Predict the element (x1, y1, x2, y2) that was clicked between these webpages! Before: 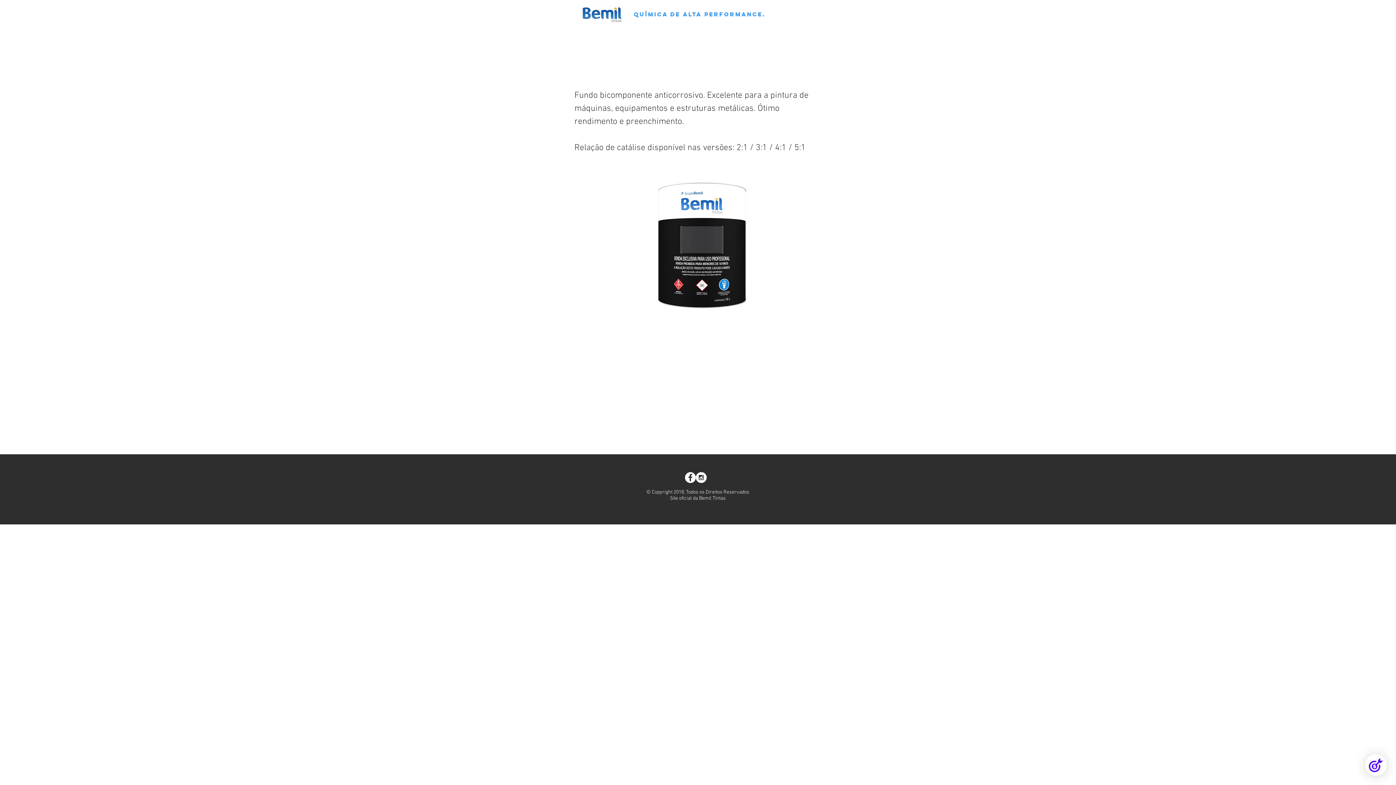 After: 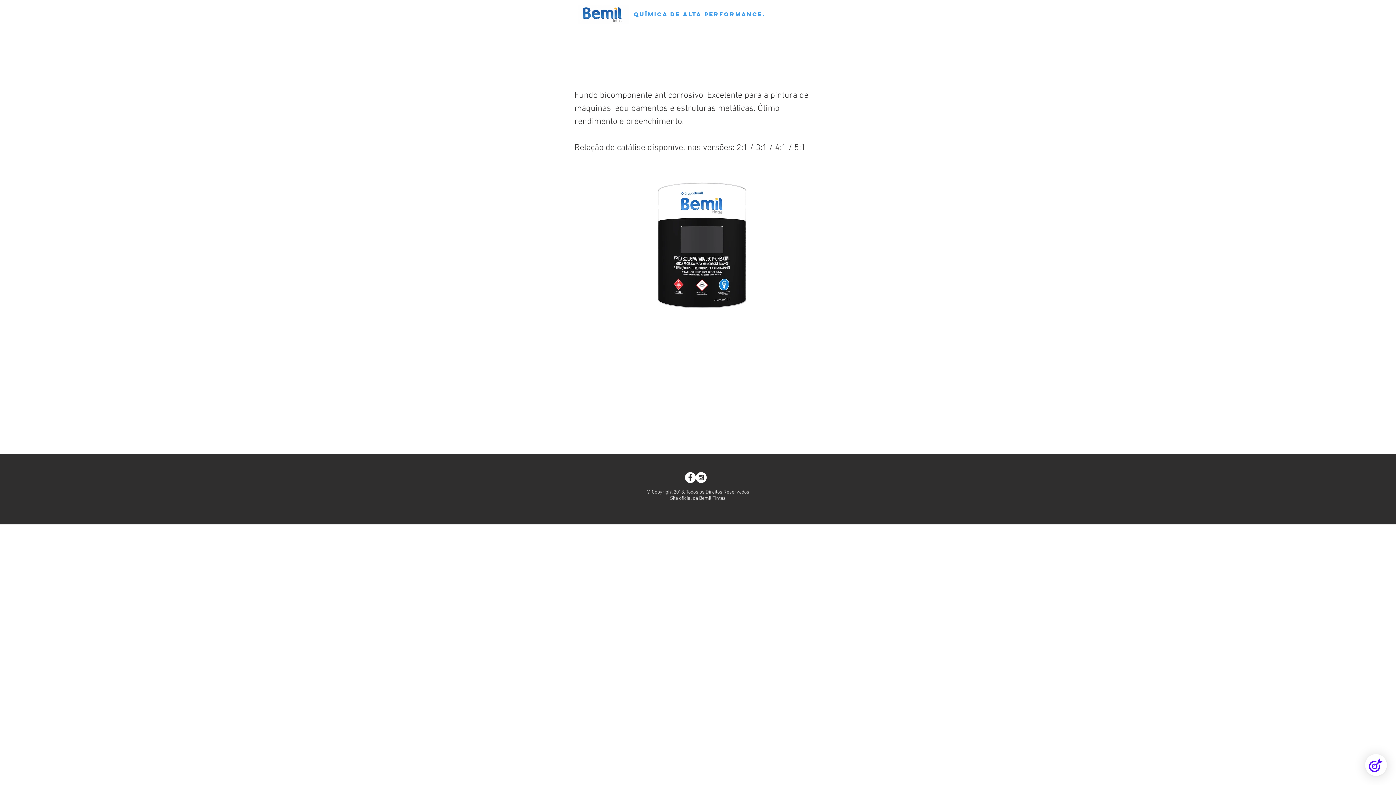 Action: label: Instagram - White Circle bbox: (696, 472, 706, 483)